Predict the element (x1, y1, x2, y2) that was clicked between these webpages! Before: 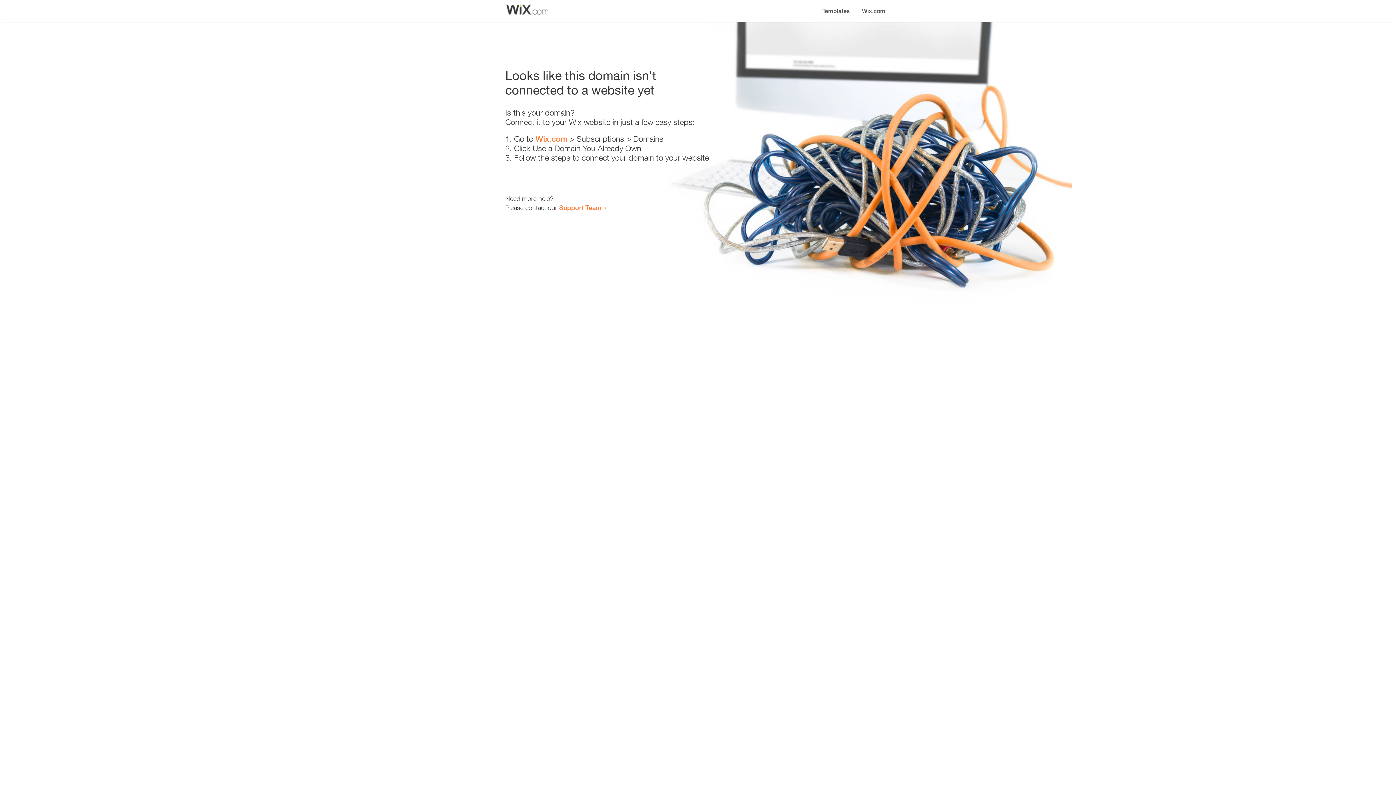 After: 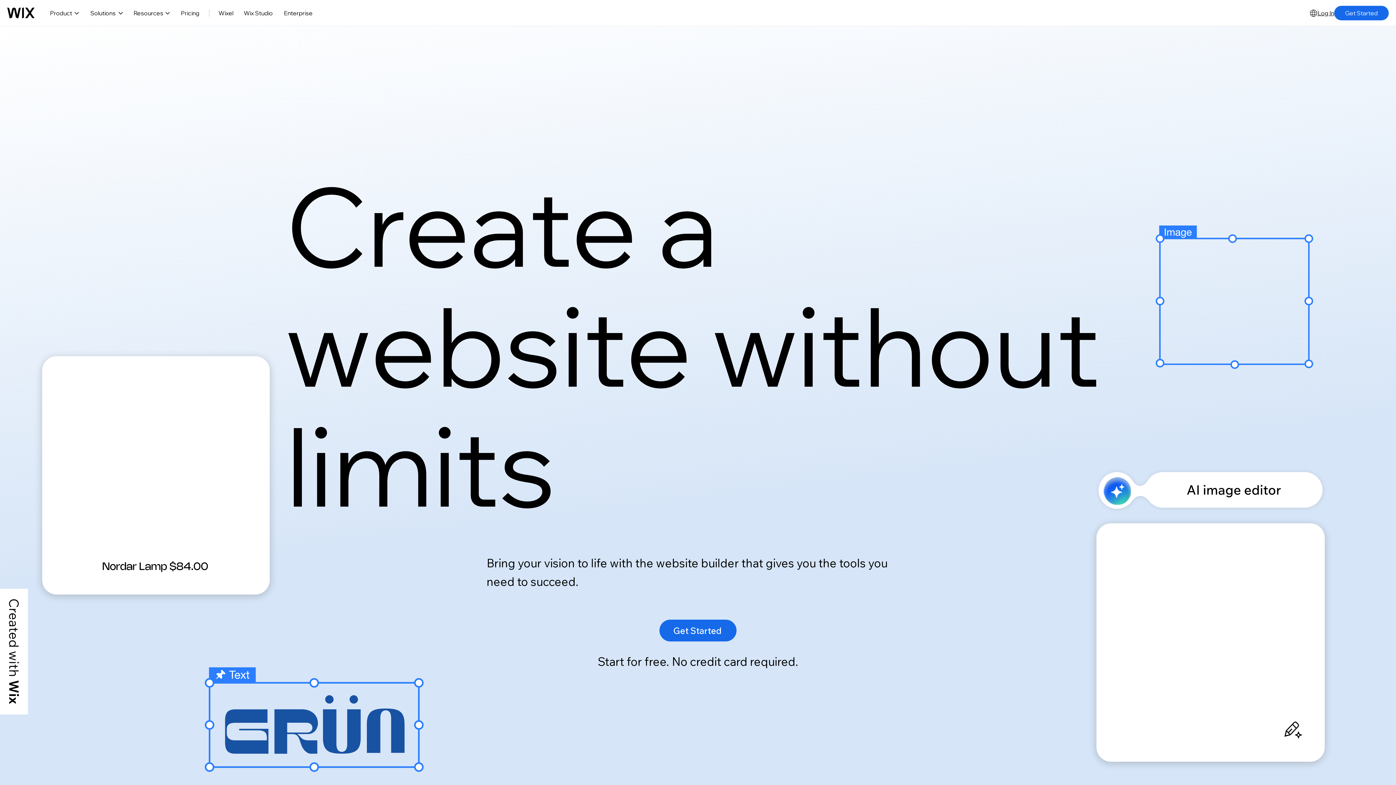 Action: label: Wix.com bbox: (535, 134, 567, 143)